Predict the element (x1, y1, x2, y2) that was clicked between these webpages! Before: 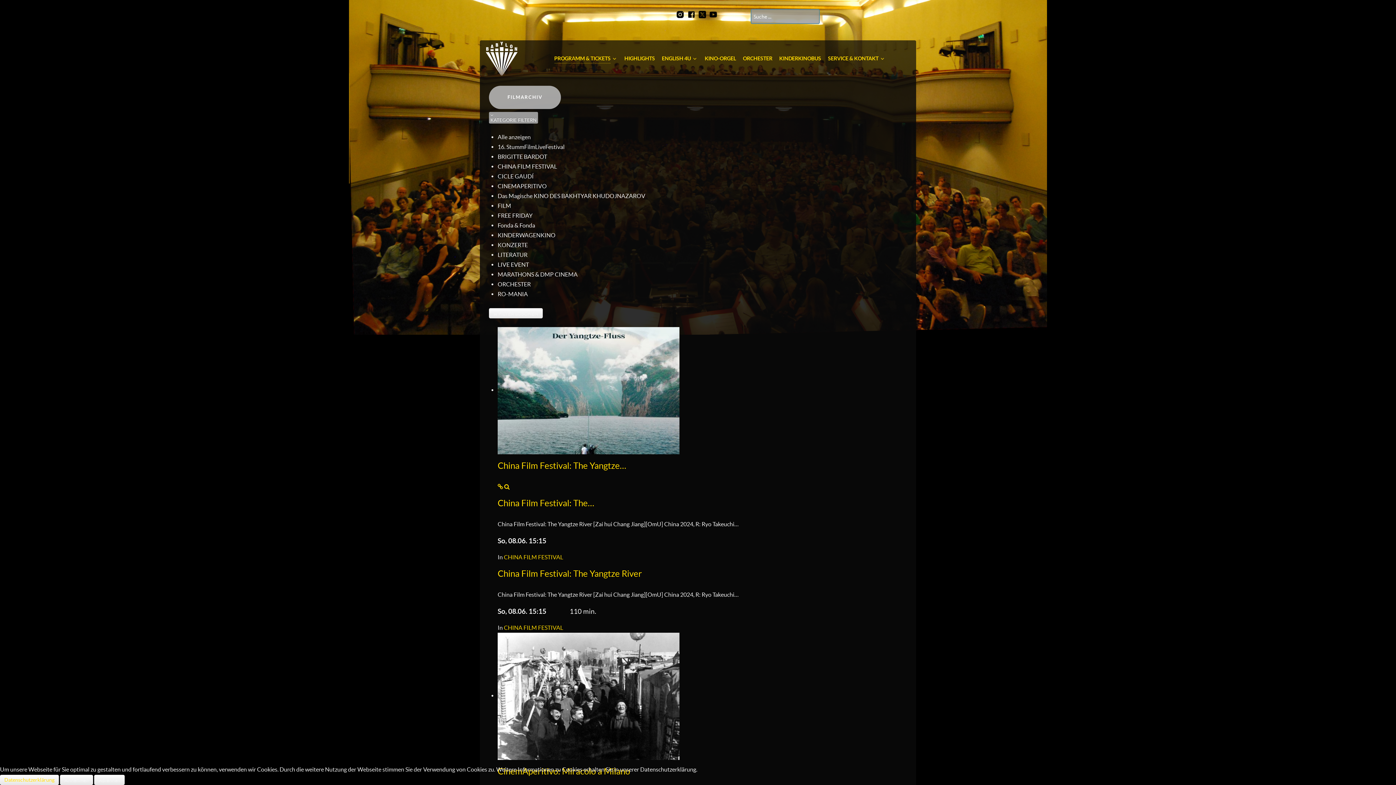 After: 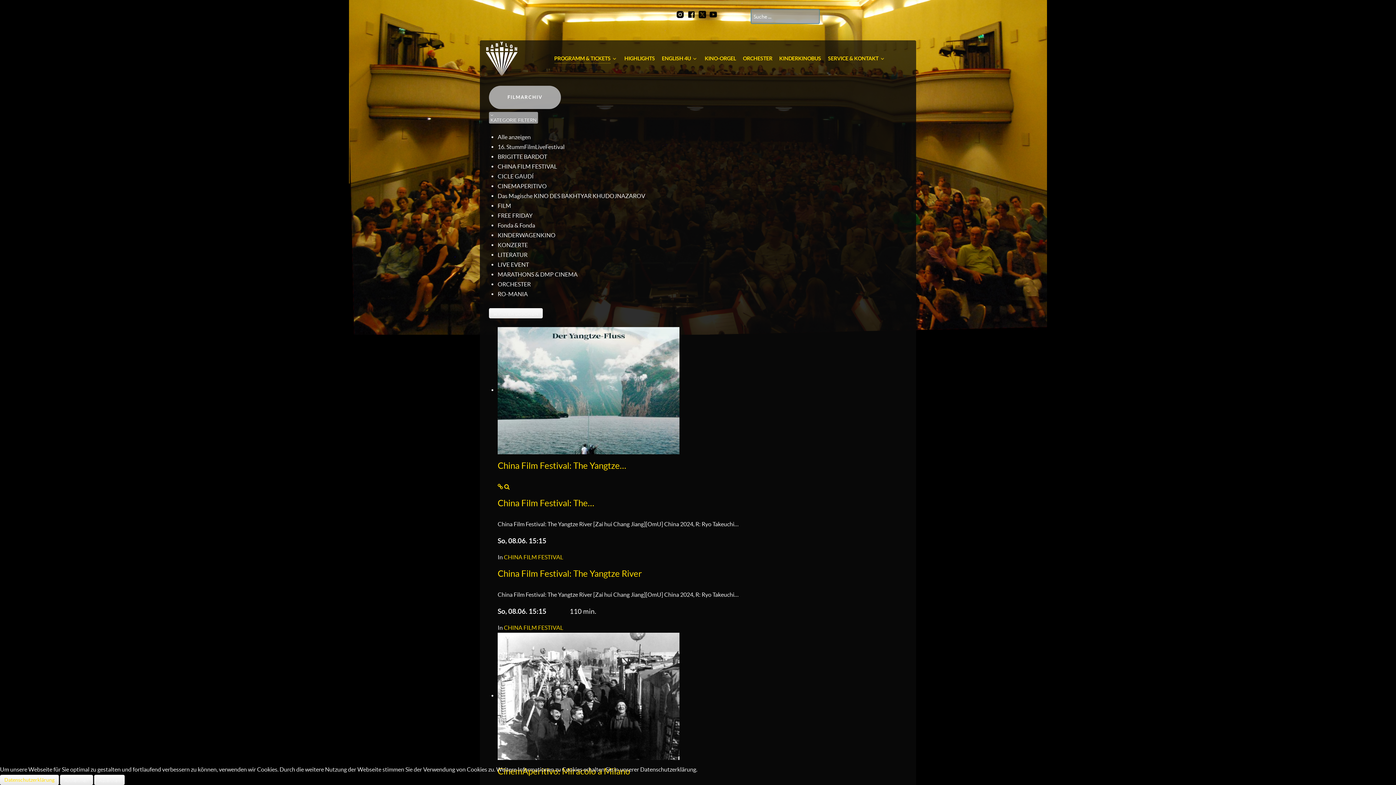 Action: bbox: (698, 9, 706, 18)